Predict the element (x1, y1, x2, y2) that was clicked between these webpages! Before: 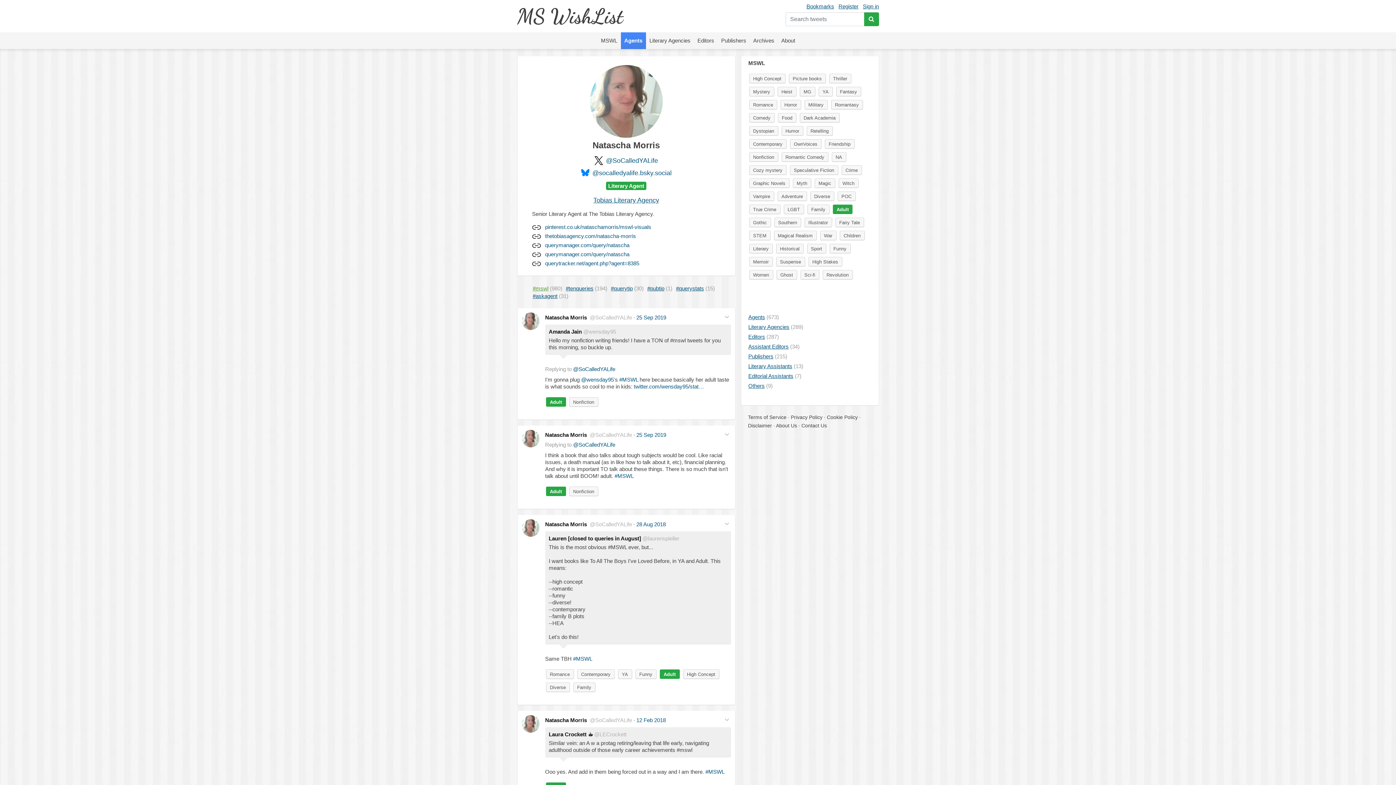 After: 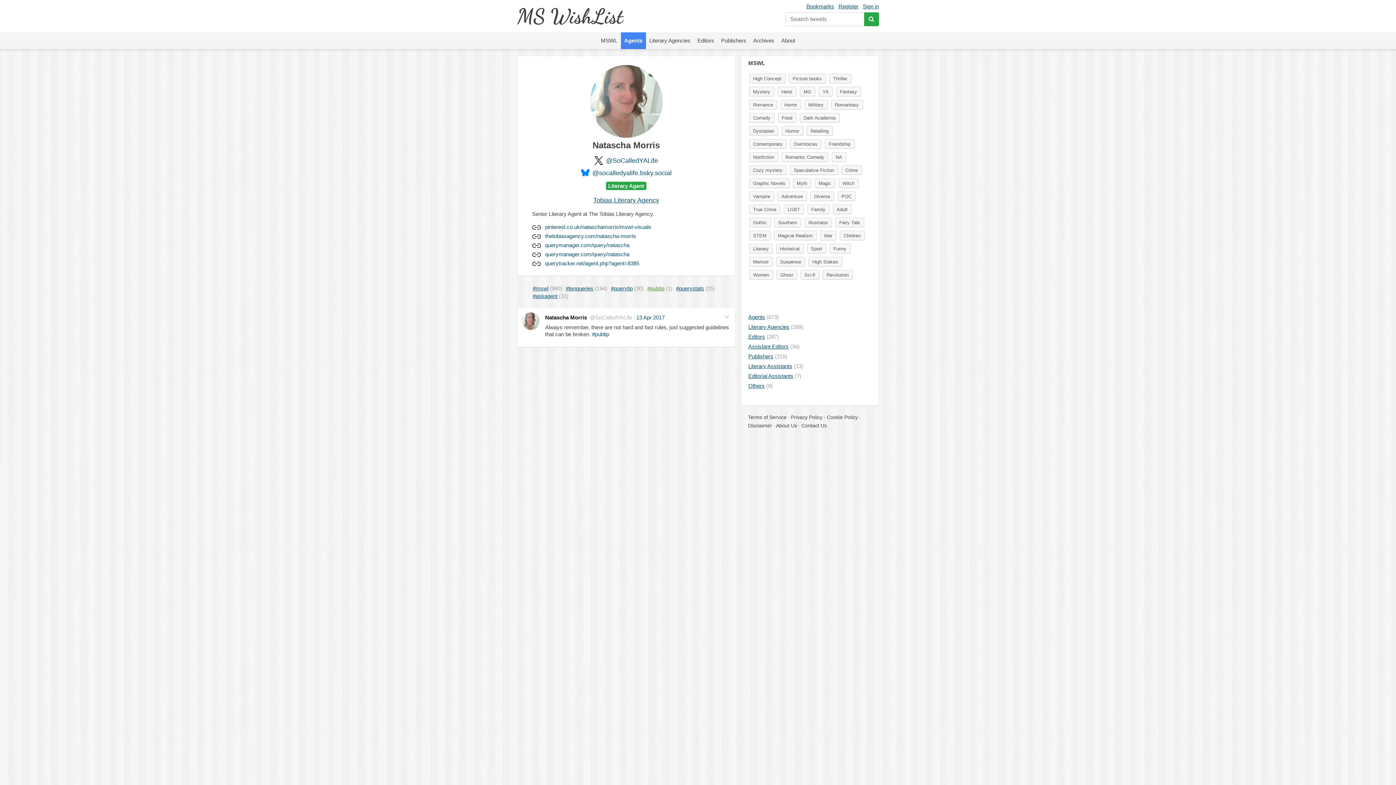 Action: label: #pubtip (1) bbox: (645, 284, 674, 292)